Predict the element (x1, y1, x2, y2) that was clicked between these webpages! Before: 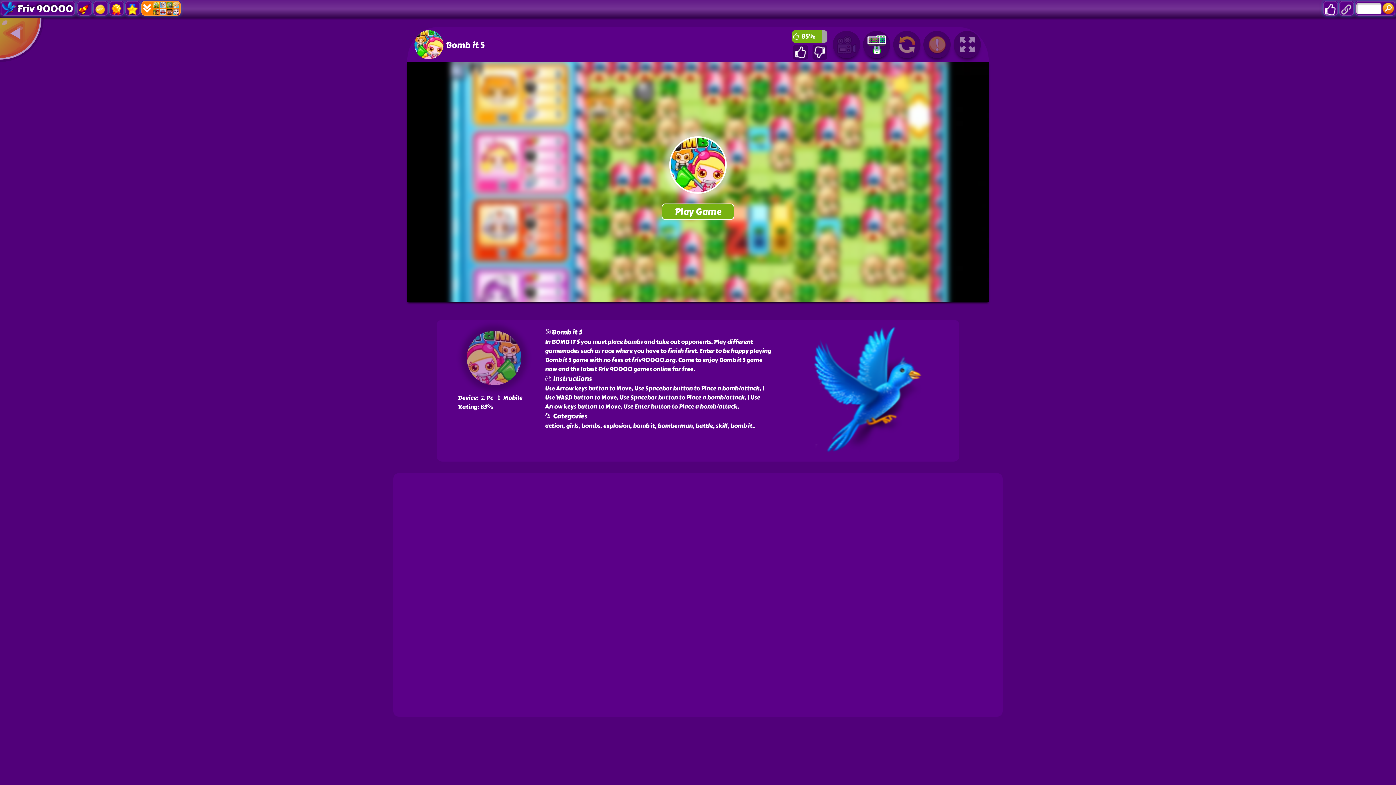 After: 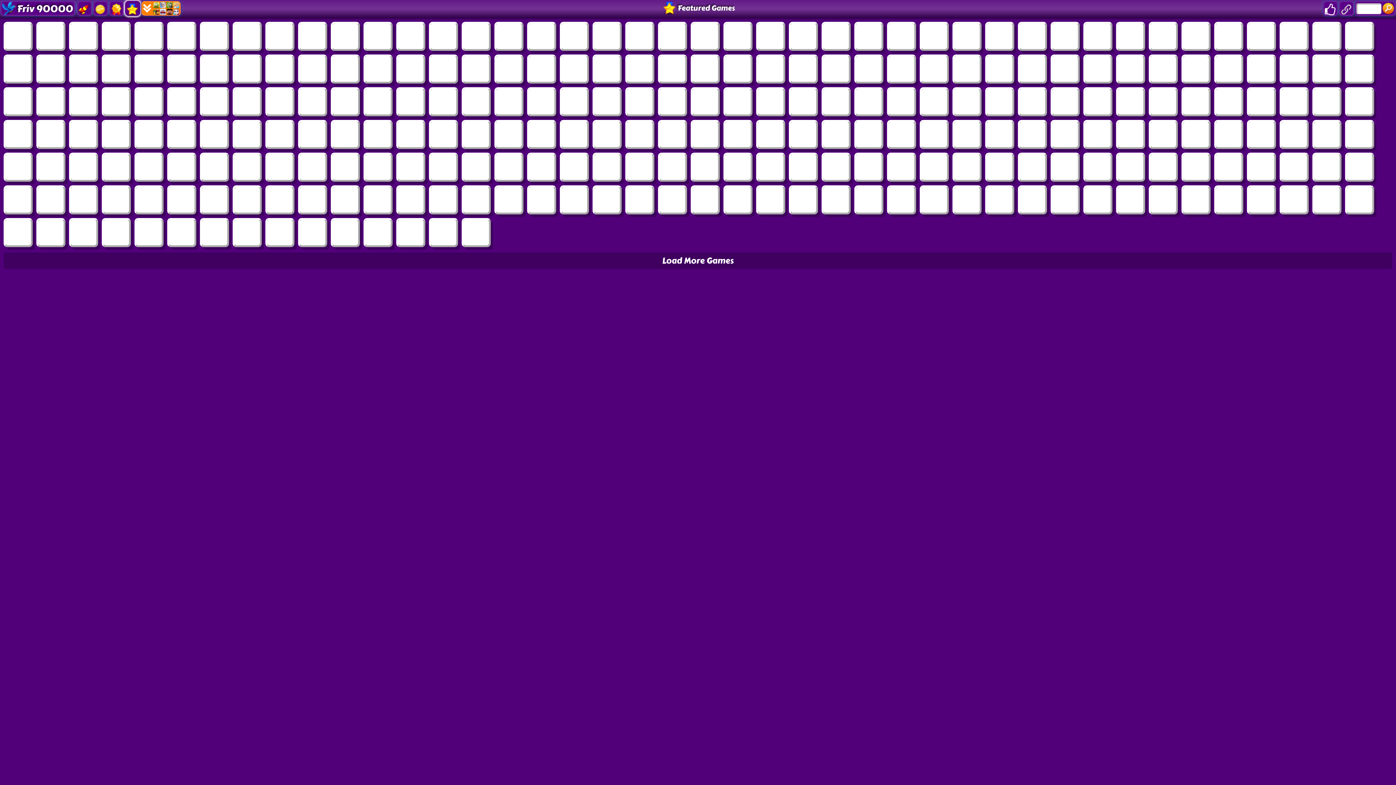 Action: bbox: (125, 0, 140, 16)